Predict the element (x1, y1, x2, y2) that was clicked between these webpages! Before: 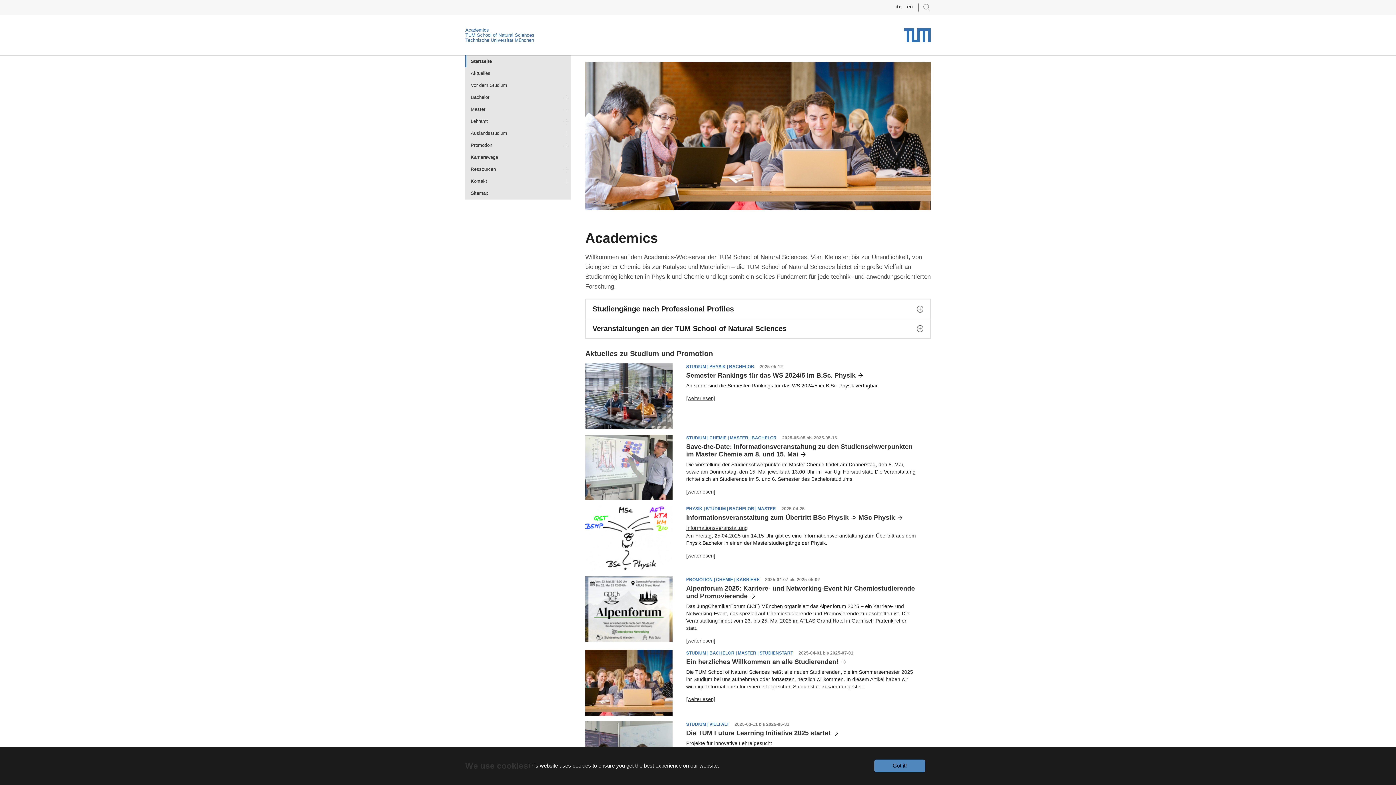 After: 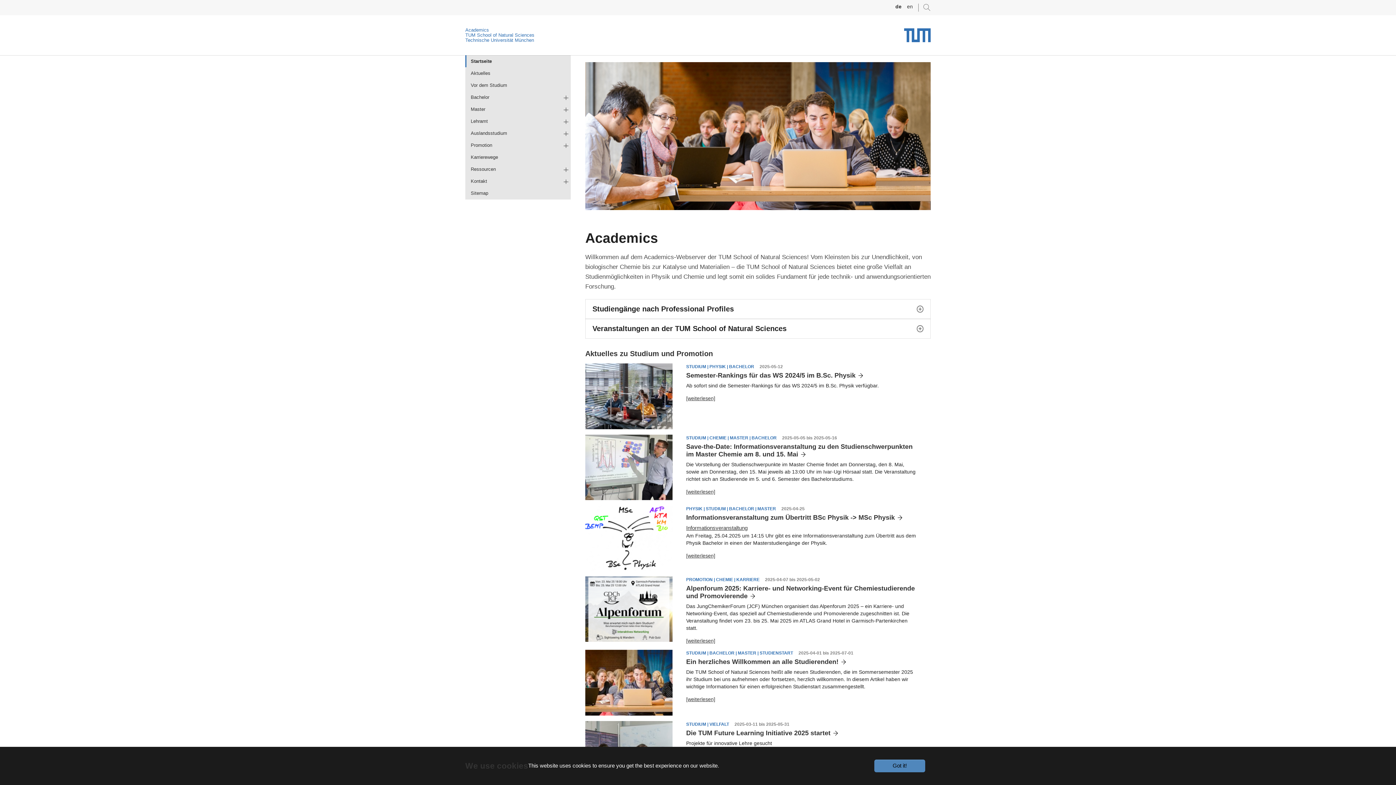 Action: label: Academics bbox: (465, 27, 534, 32)